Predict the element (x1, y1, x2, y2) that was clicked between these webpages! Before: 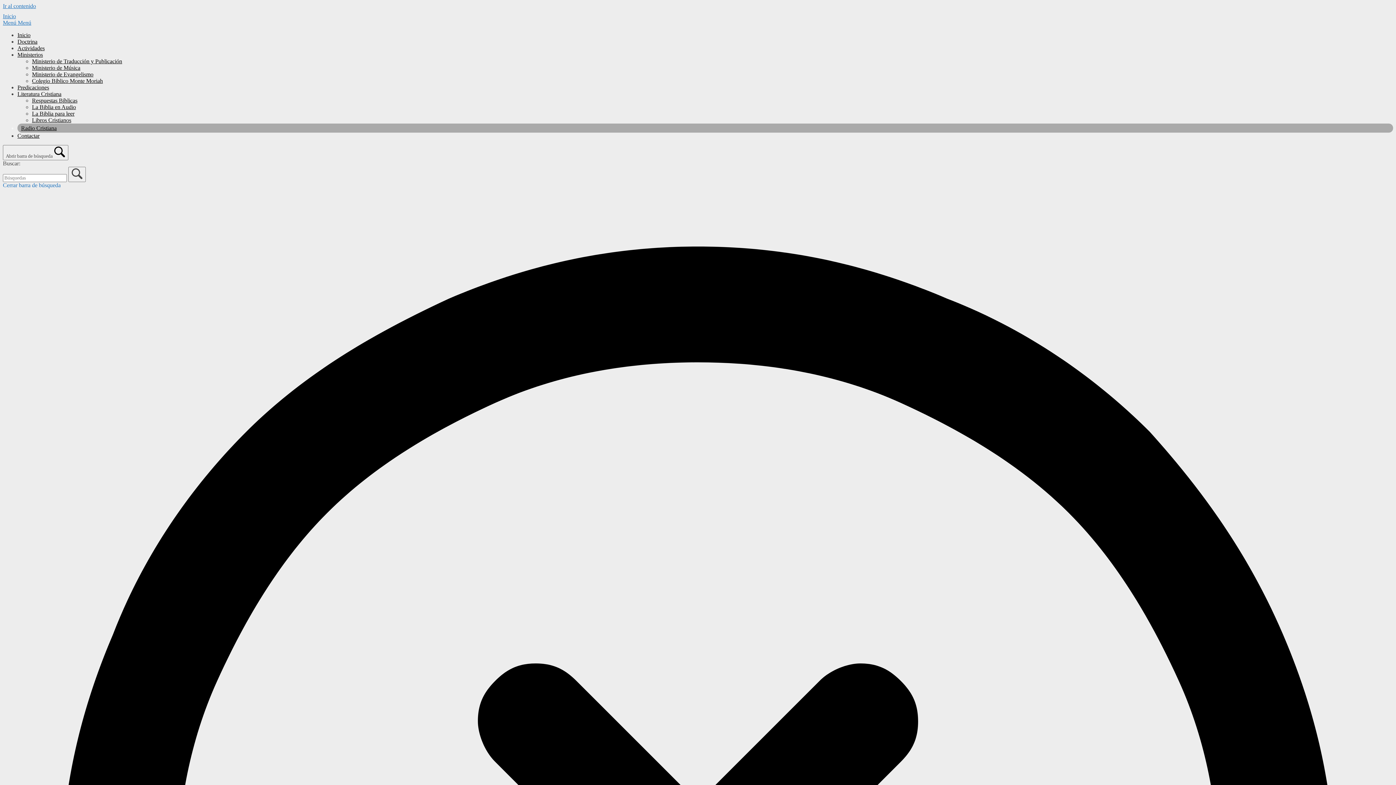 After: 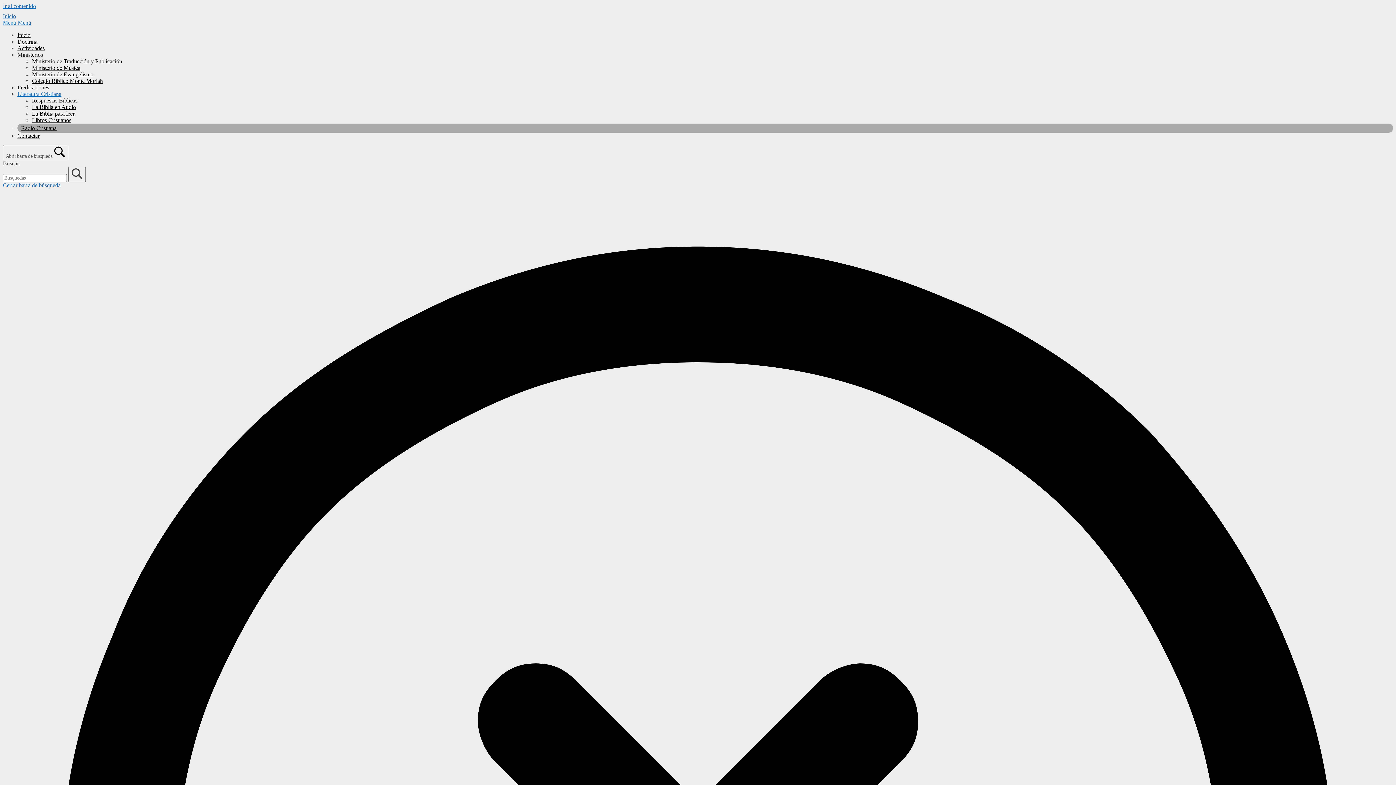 Action: bbox: (32, 97, 77, 103) label: Respuestas Bíblicas